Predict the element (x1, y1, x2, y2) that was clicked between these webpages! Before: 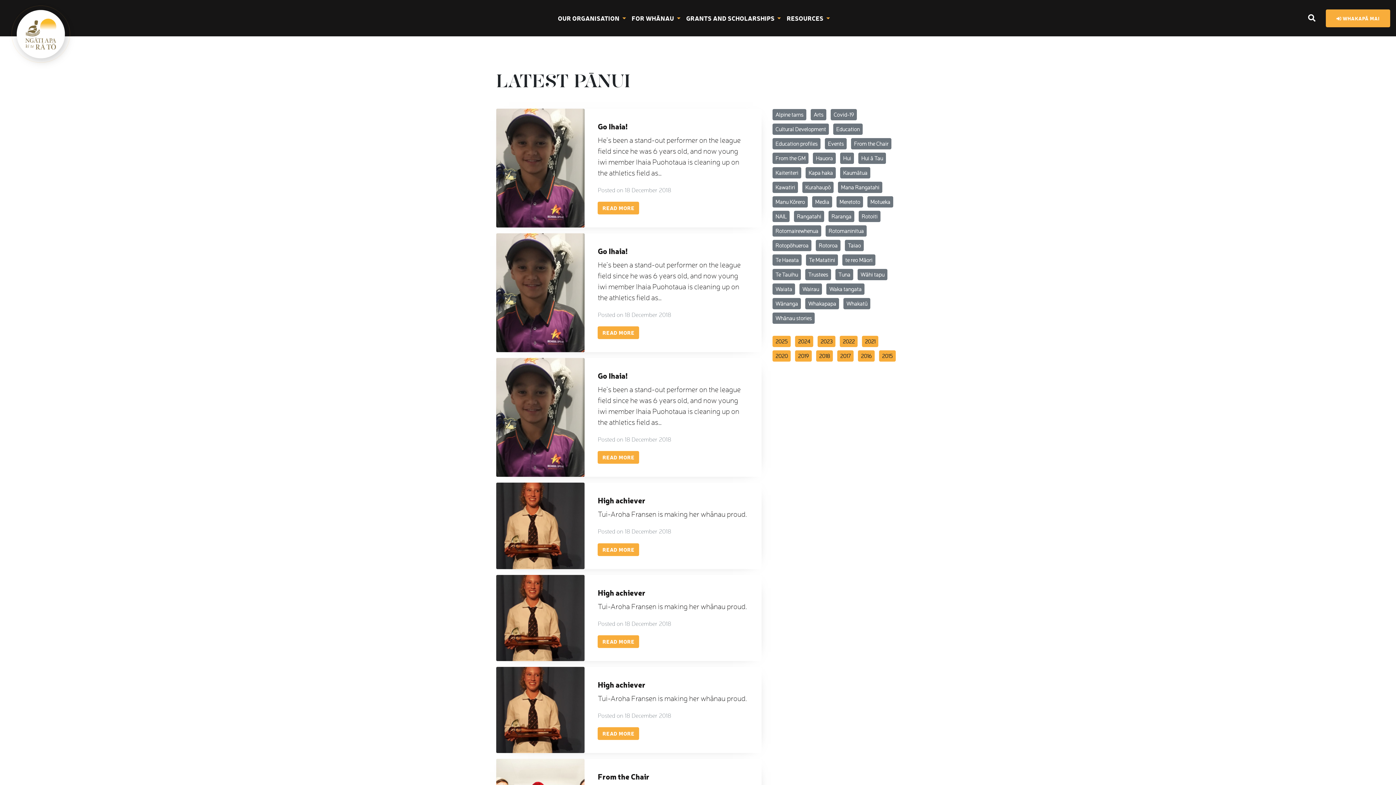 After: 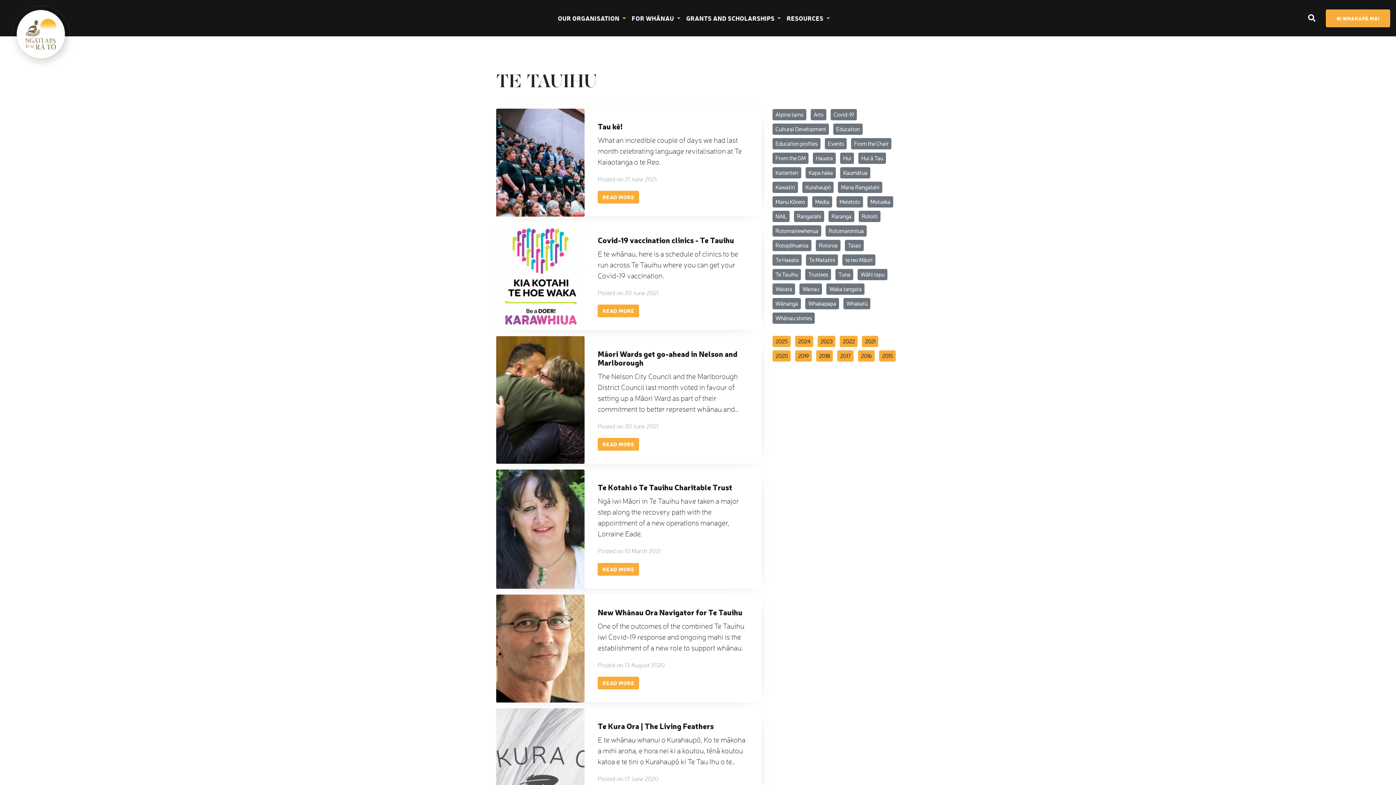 Action: bbox: (772, 269, 801, 280) label: Te Tauihu